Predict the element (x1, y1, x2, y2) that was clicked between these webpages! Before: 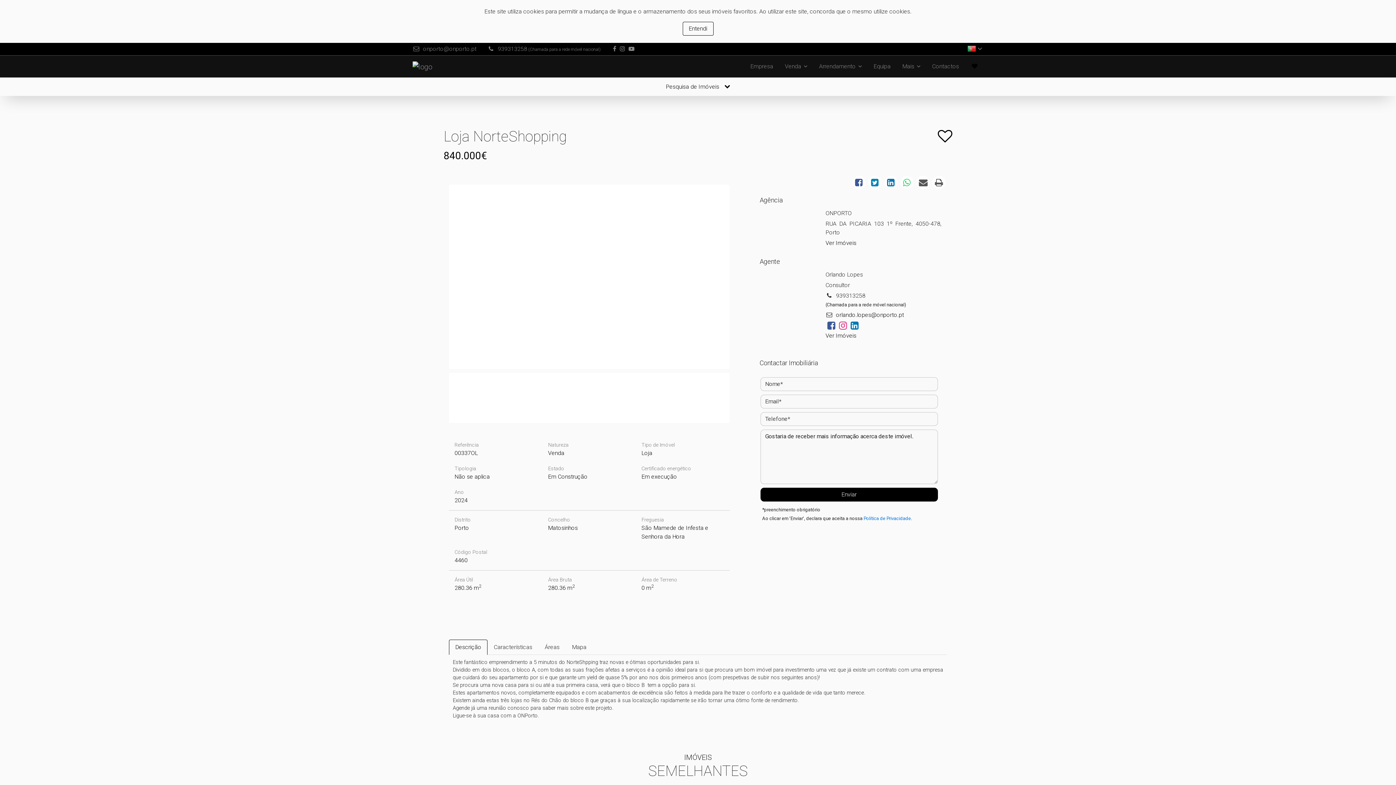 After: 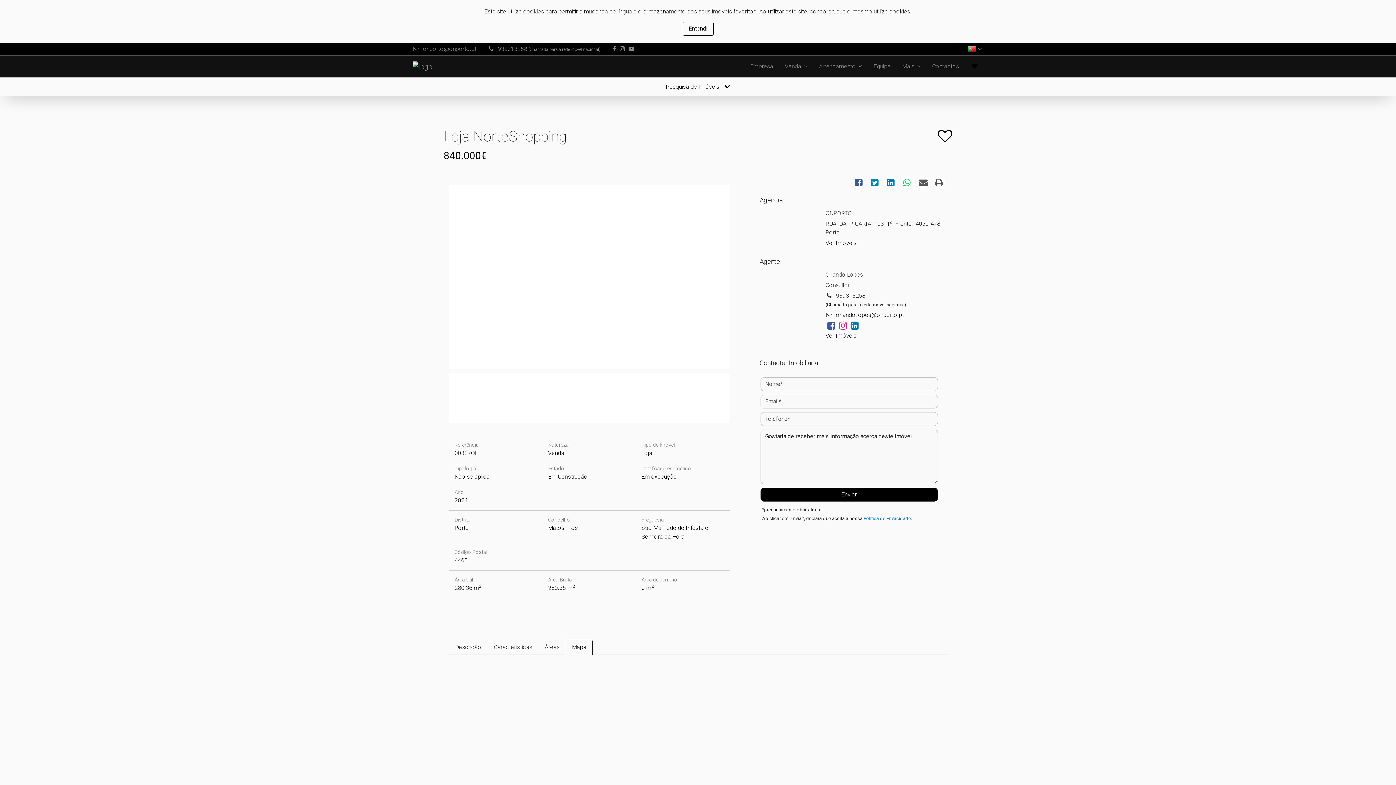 Action: bbox: (565, 640, 592, 655) label: Mapa